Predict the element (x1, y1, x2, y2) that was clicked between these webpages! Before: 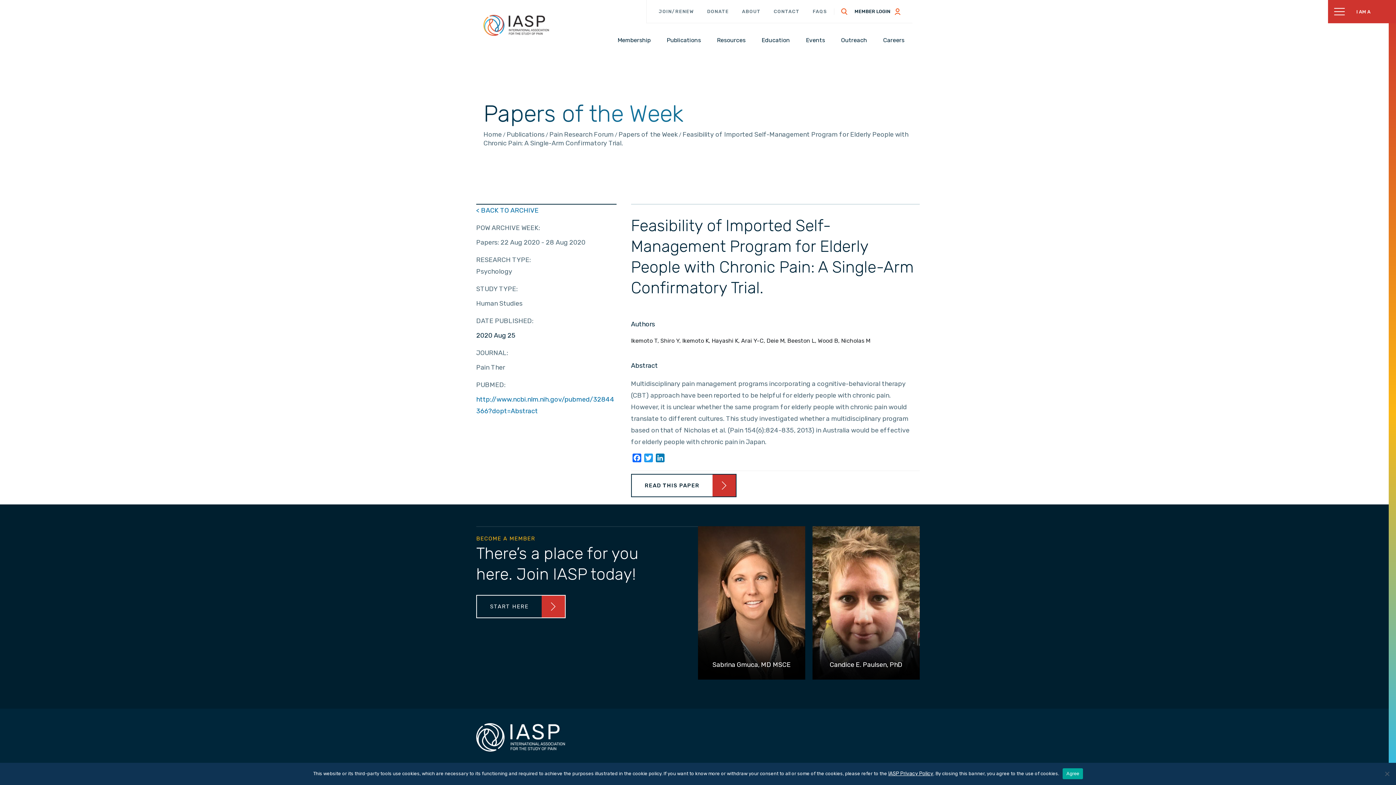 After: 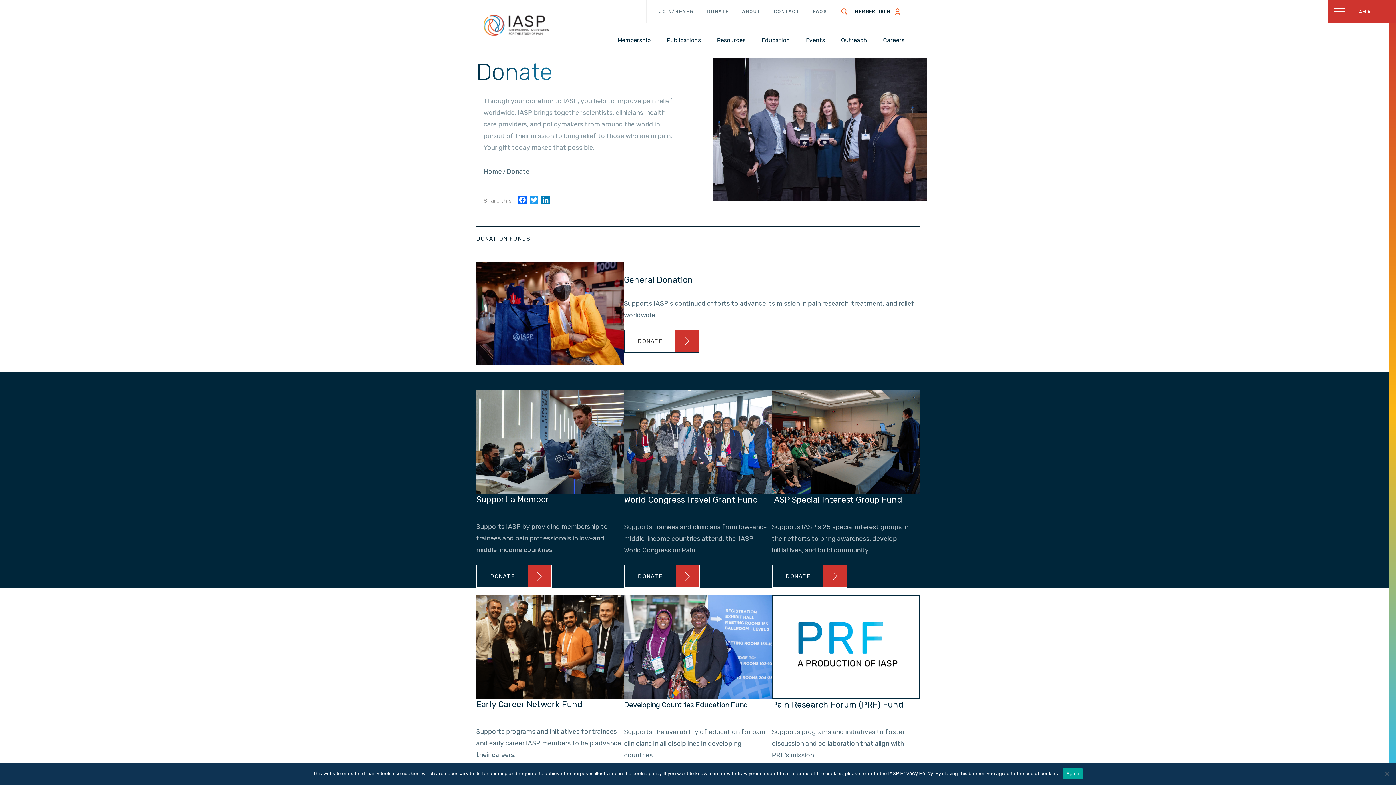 Action: bbox: (704, 6, 731, 16) label: DONATE